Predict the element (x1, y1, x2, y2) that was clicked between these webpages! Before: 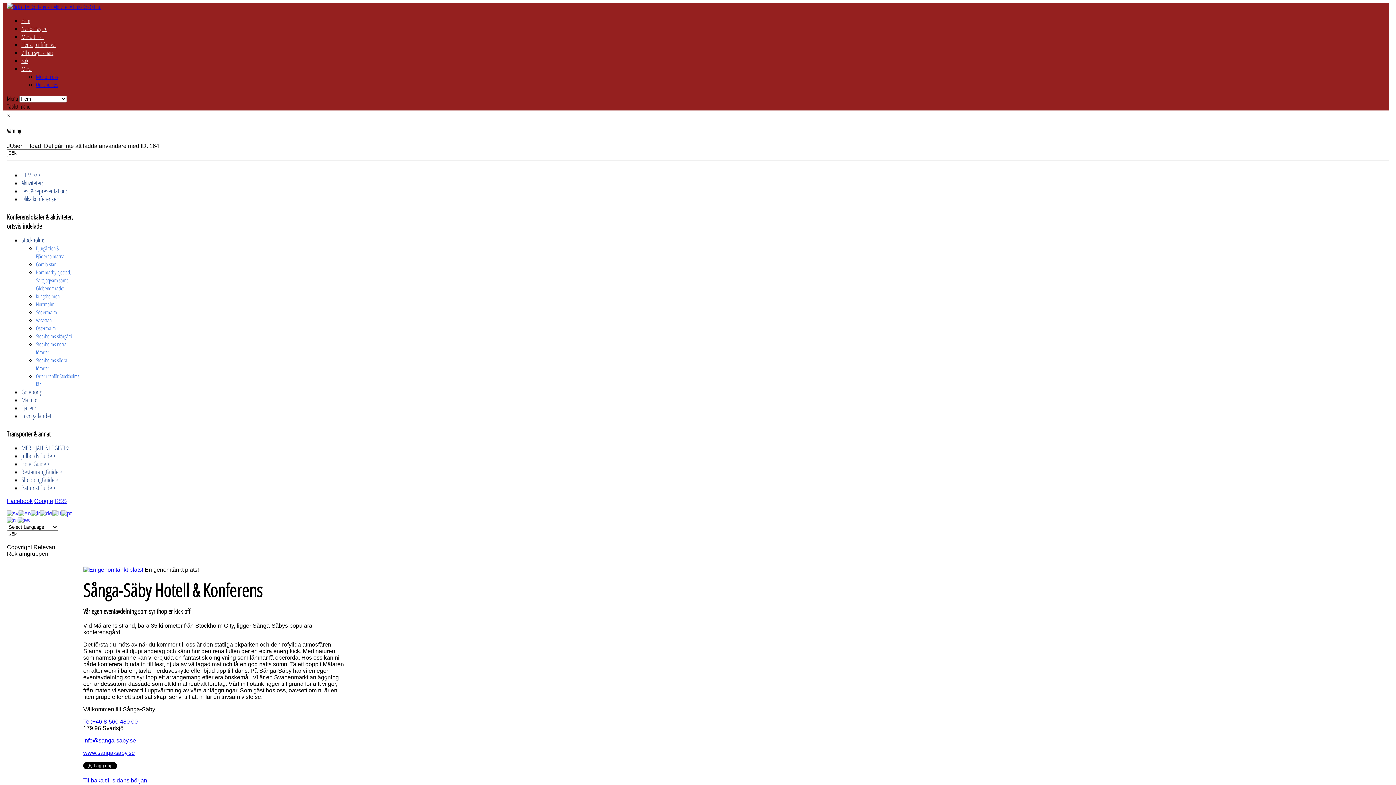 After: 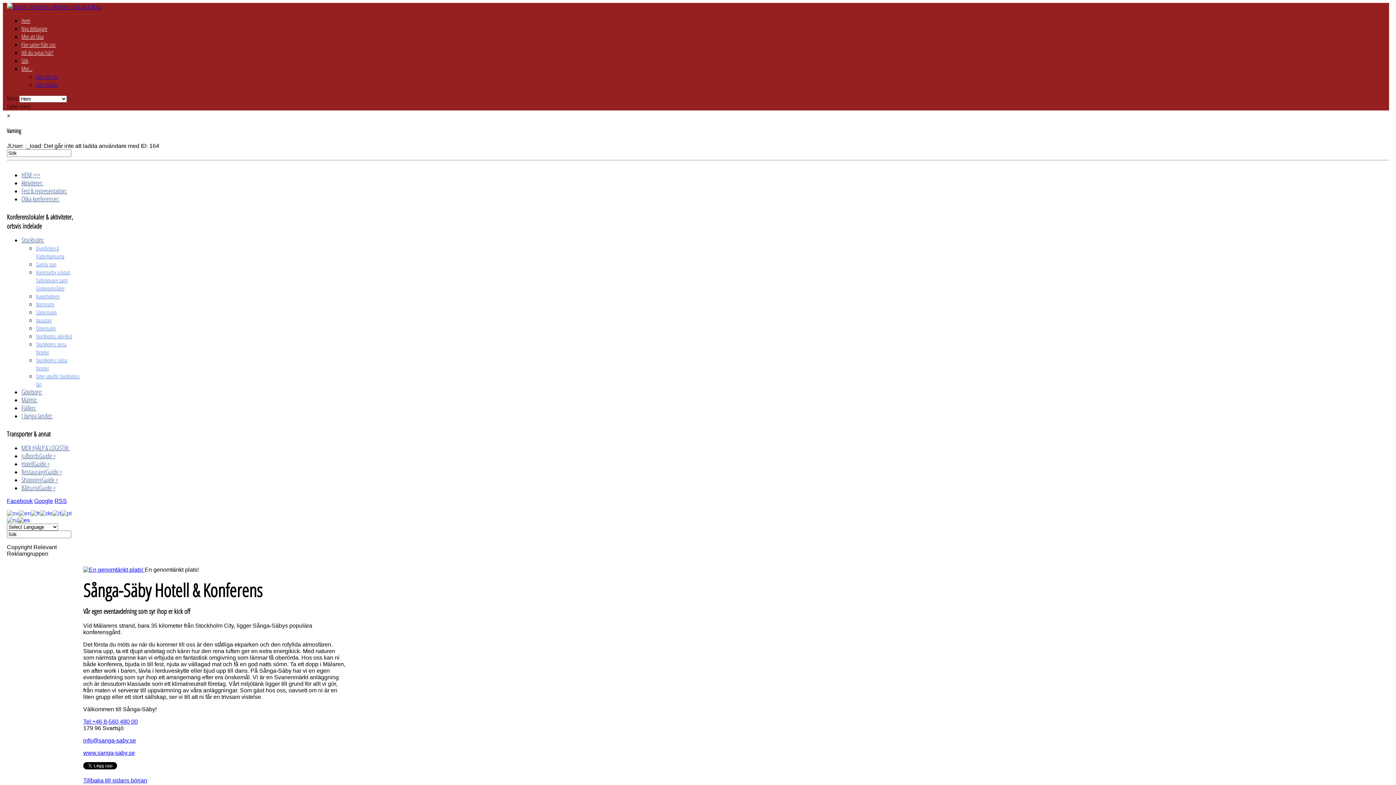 Action: bbox: (17, 517, 29, 523)